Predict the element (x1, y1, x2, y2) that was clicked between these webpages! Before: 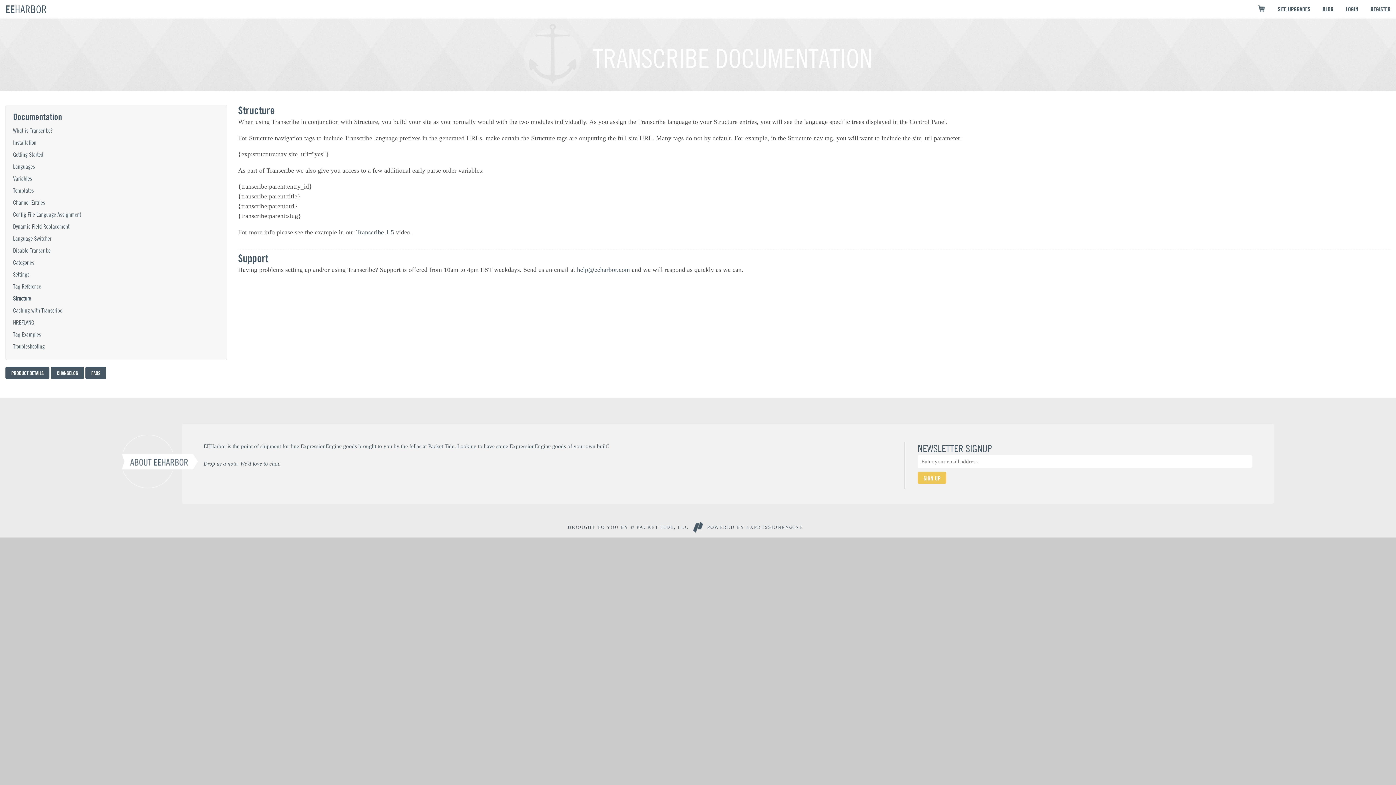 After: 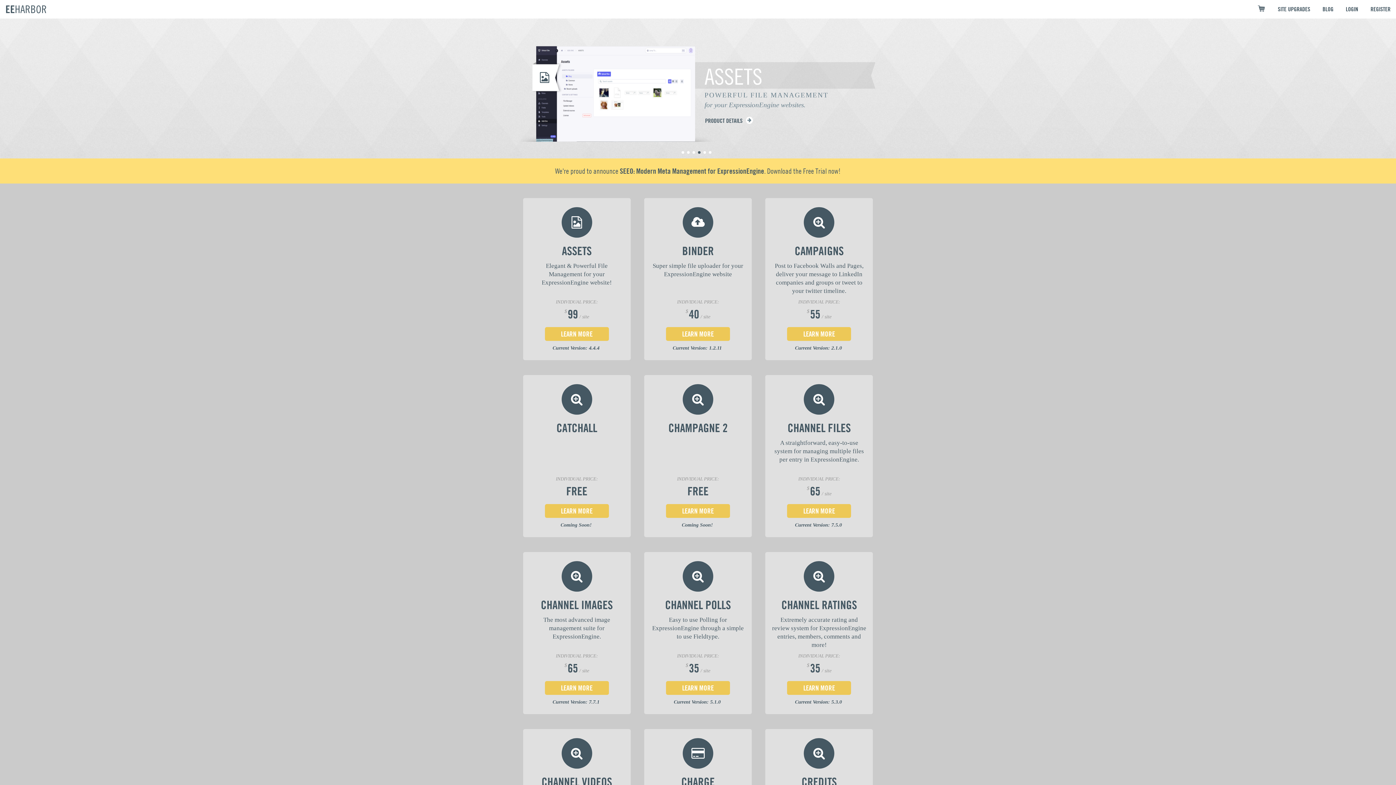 Action: label: EEHARBOR bbox: (5, 2, 46, 15)